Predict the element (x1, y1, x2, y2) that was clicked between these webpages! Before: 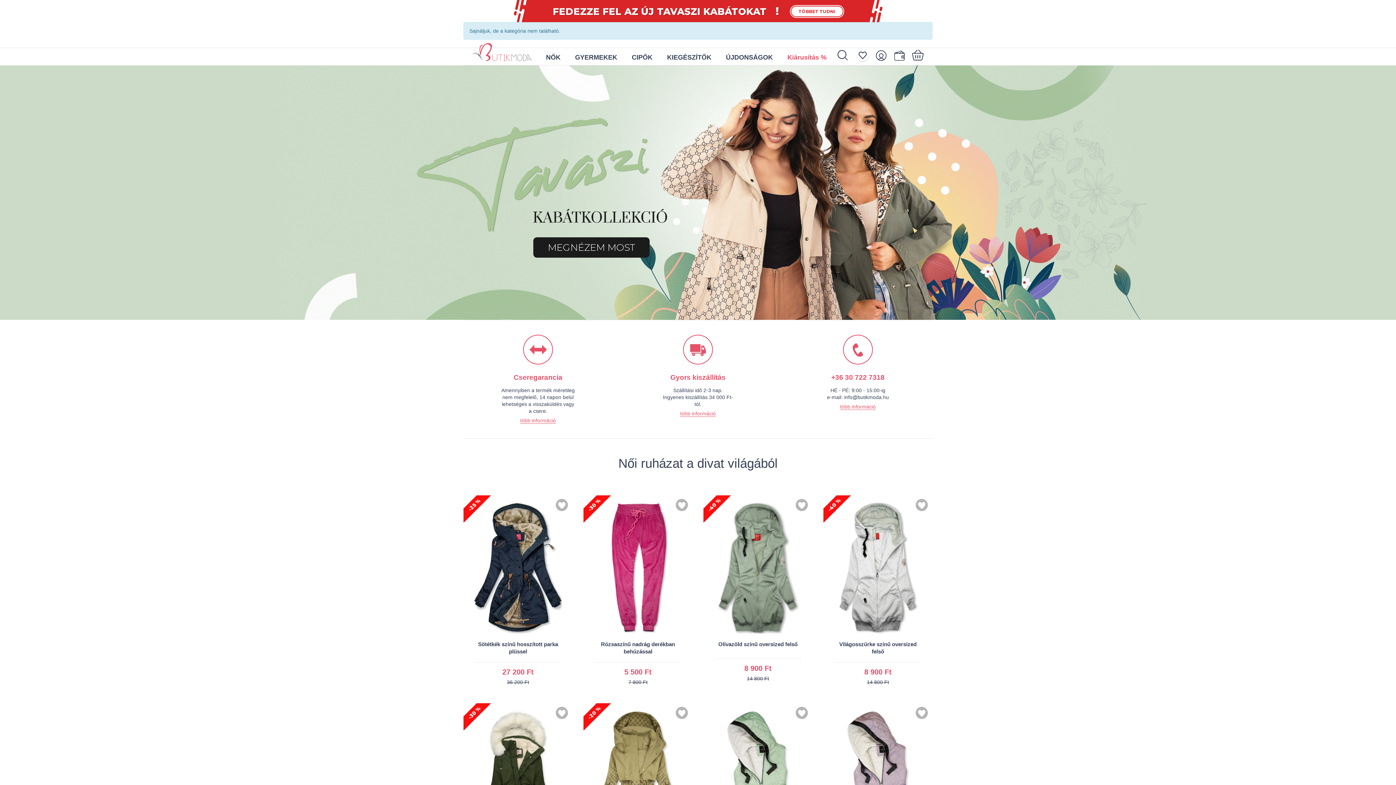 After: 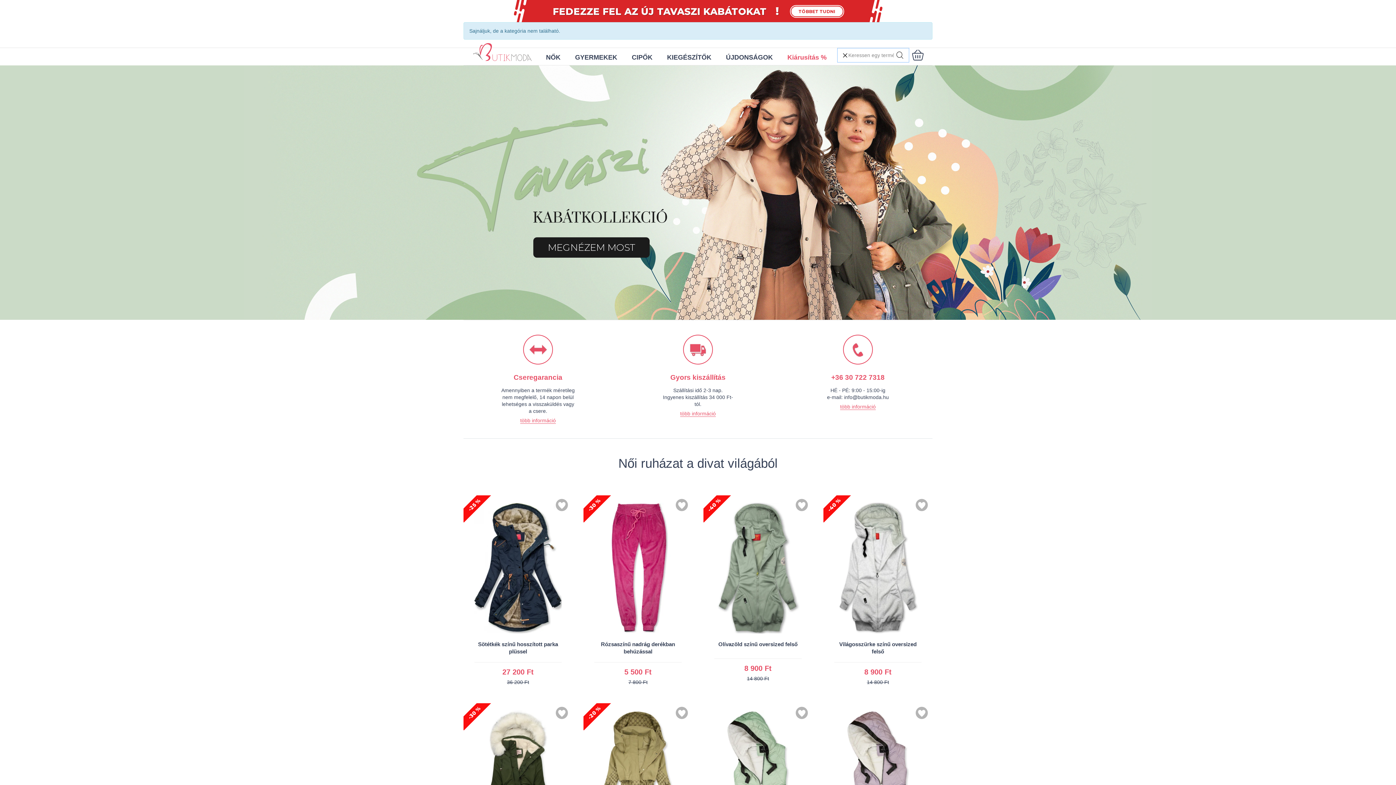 Action: bbox: (837, 49, 856, 60)